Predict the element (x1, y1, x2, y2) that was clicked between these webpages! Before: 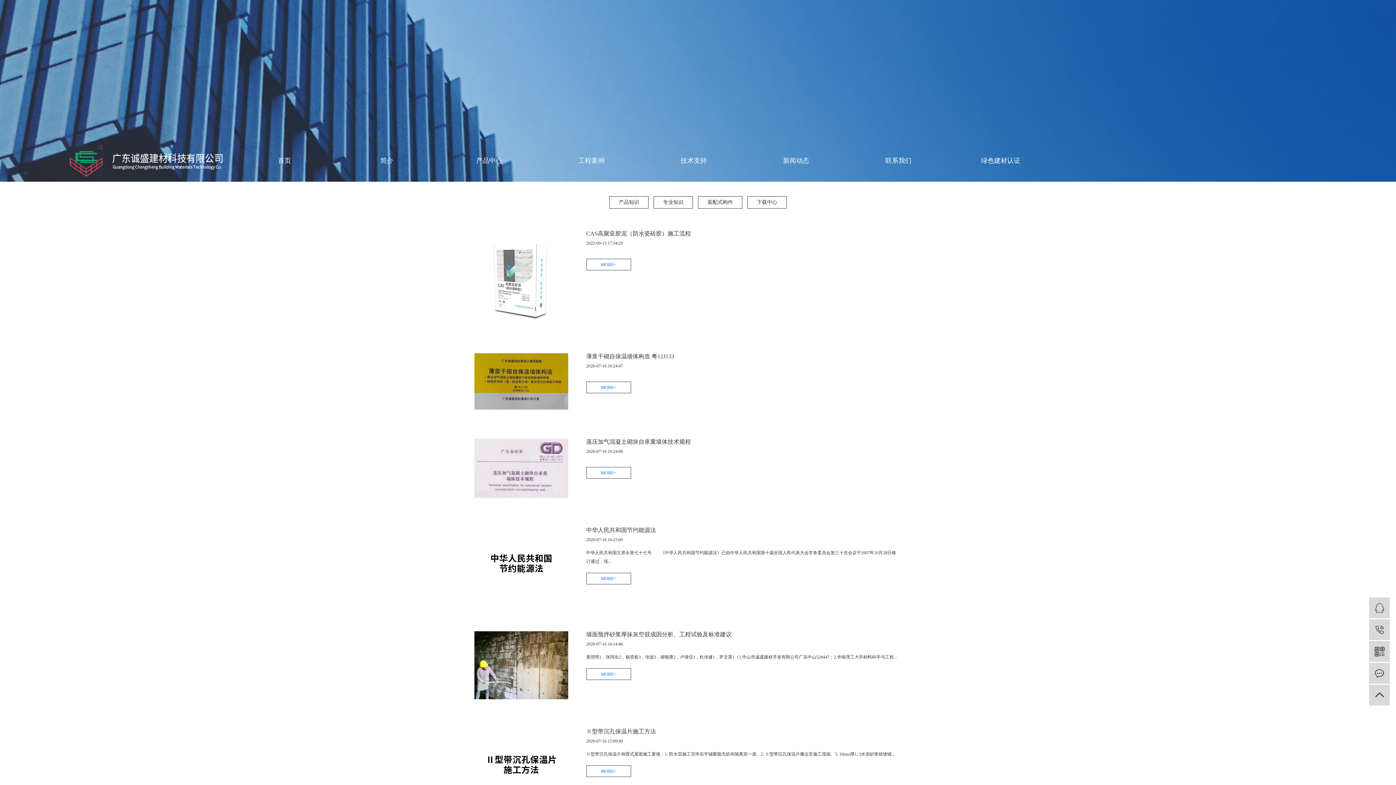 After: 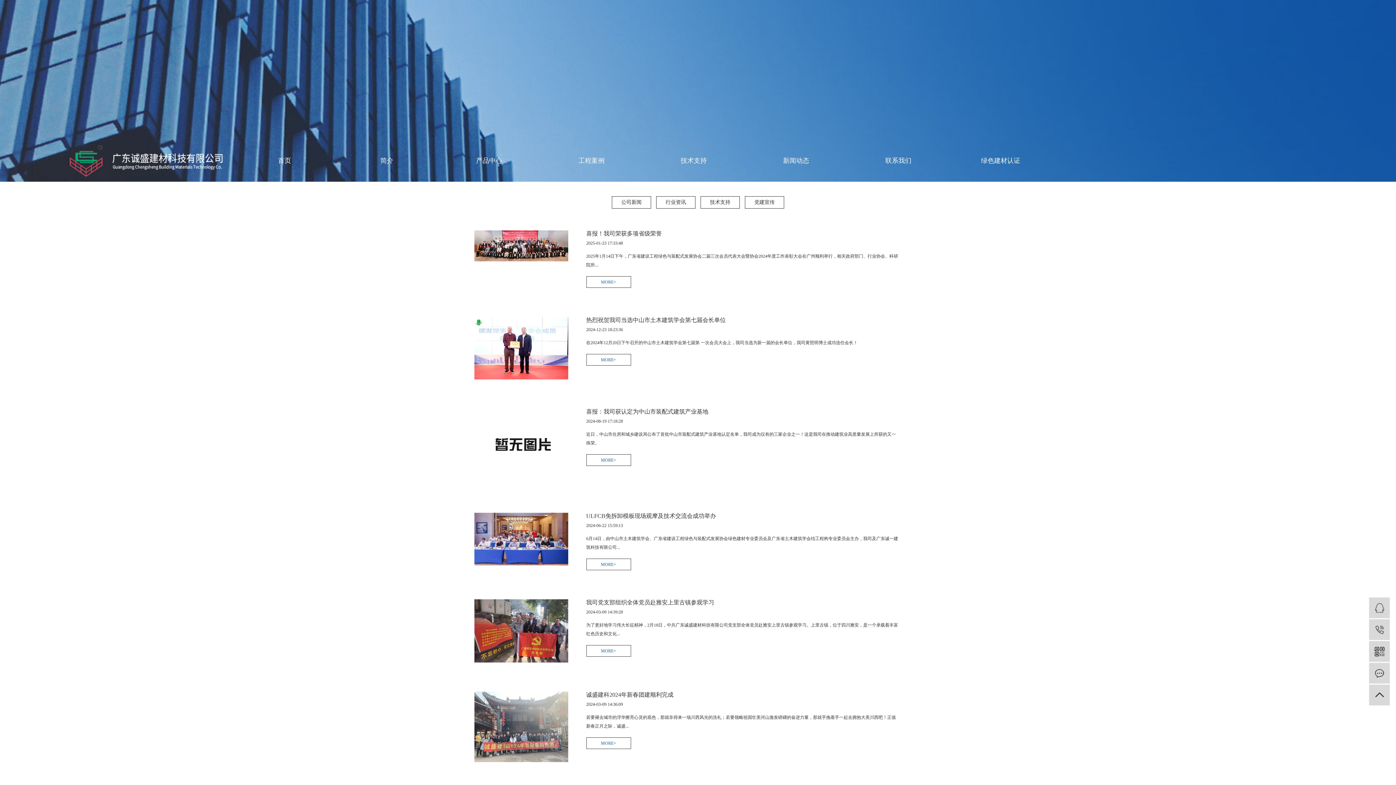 Action: label: 新闻动态 bbox: (745, 139, 847, 181)